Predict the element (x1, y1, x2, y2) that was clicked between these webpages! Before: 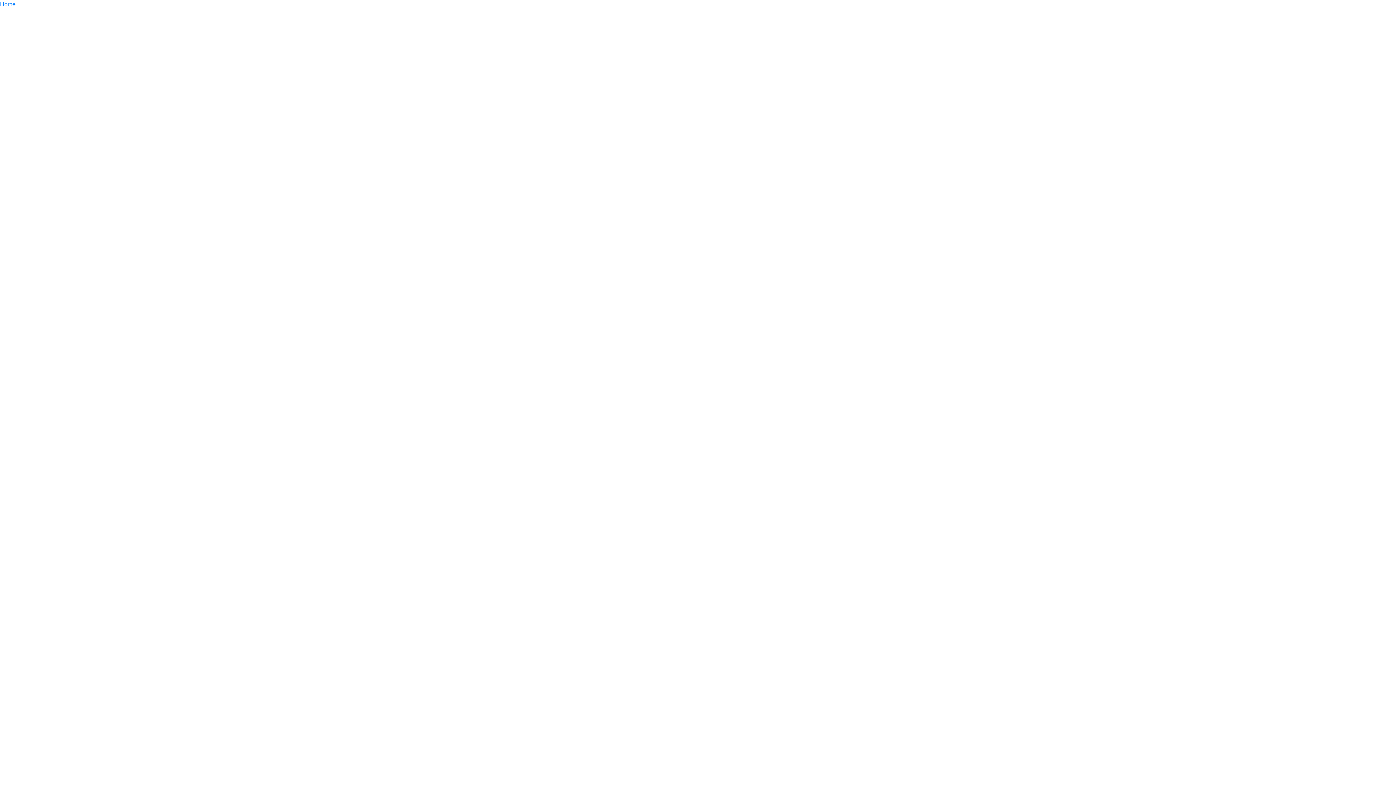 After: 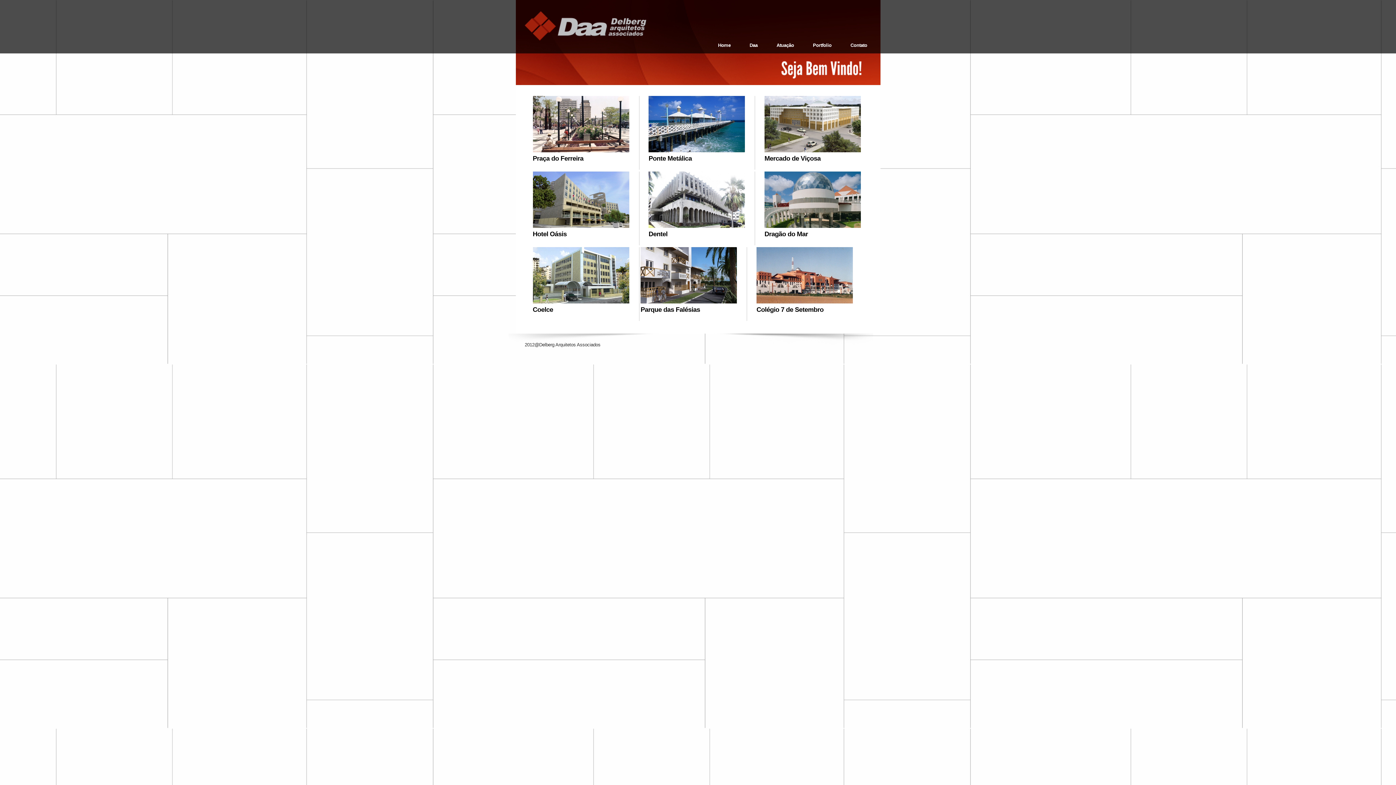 Action: bbox: (0, 1, 15, 7) label: Home